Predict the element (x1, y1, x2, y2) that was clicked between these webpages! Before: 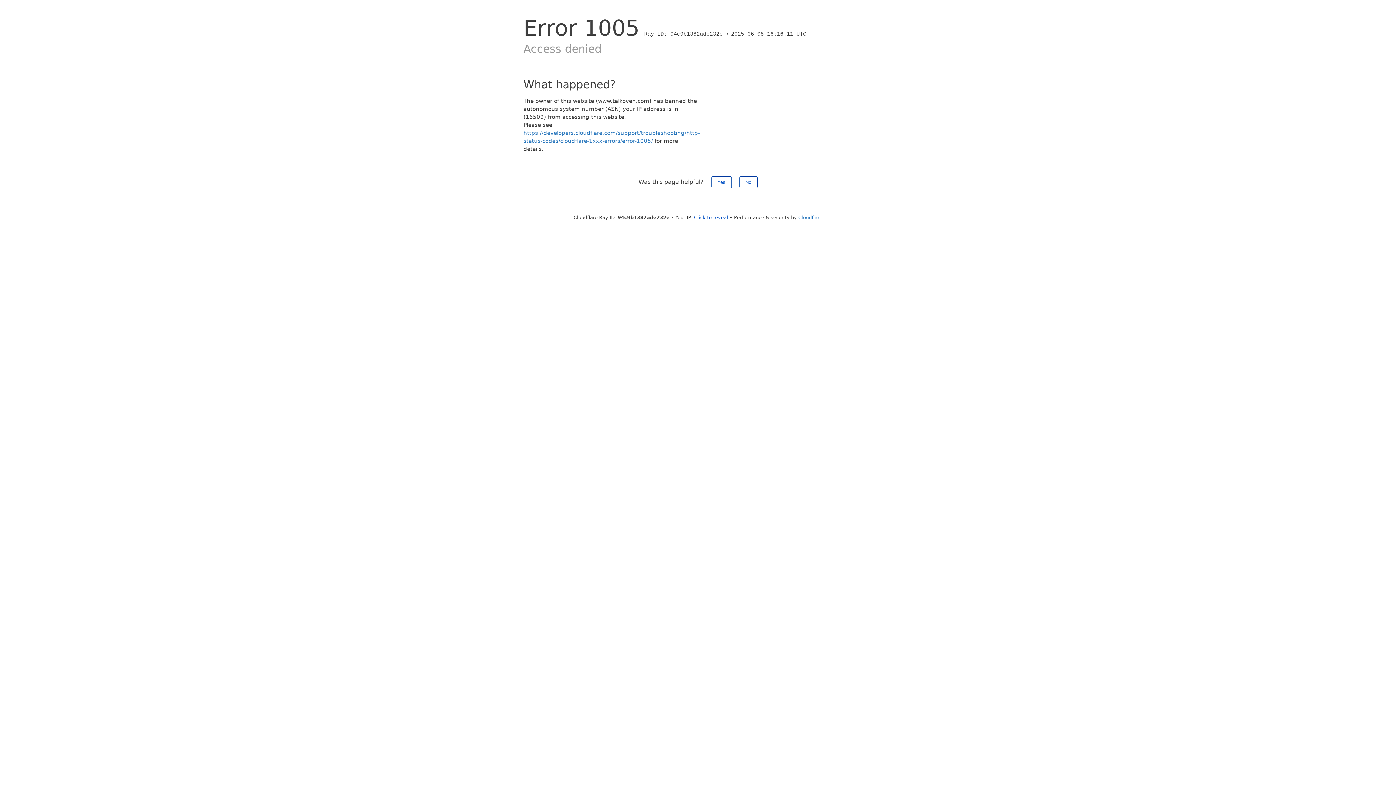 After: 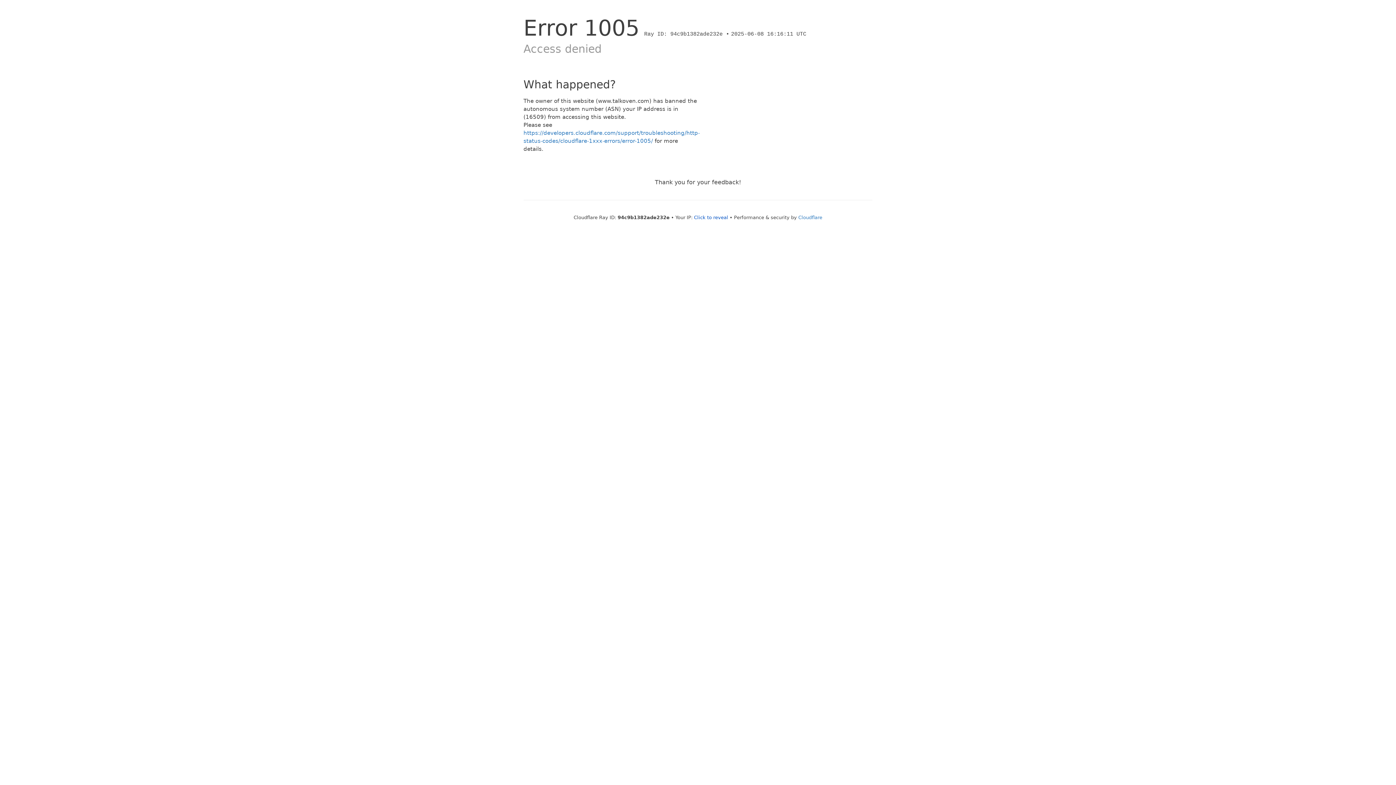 Action: bbox: (711, 176, 731, 188) label: Yes